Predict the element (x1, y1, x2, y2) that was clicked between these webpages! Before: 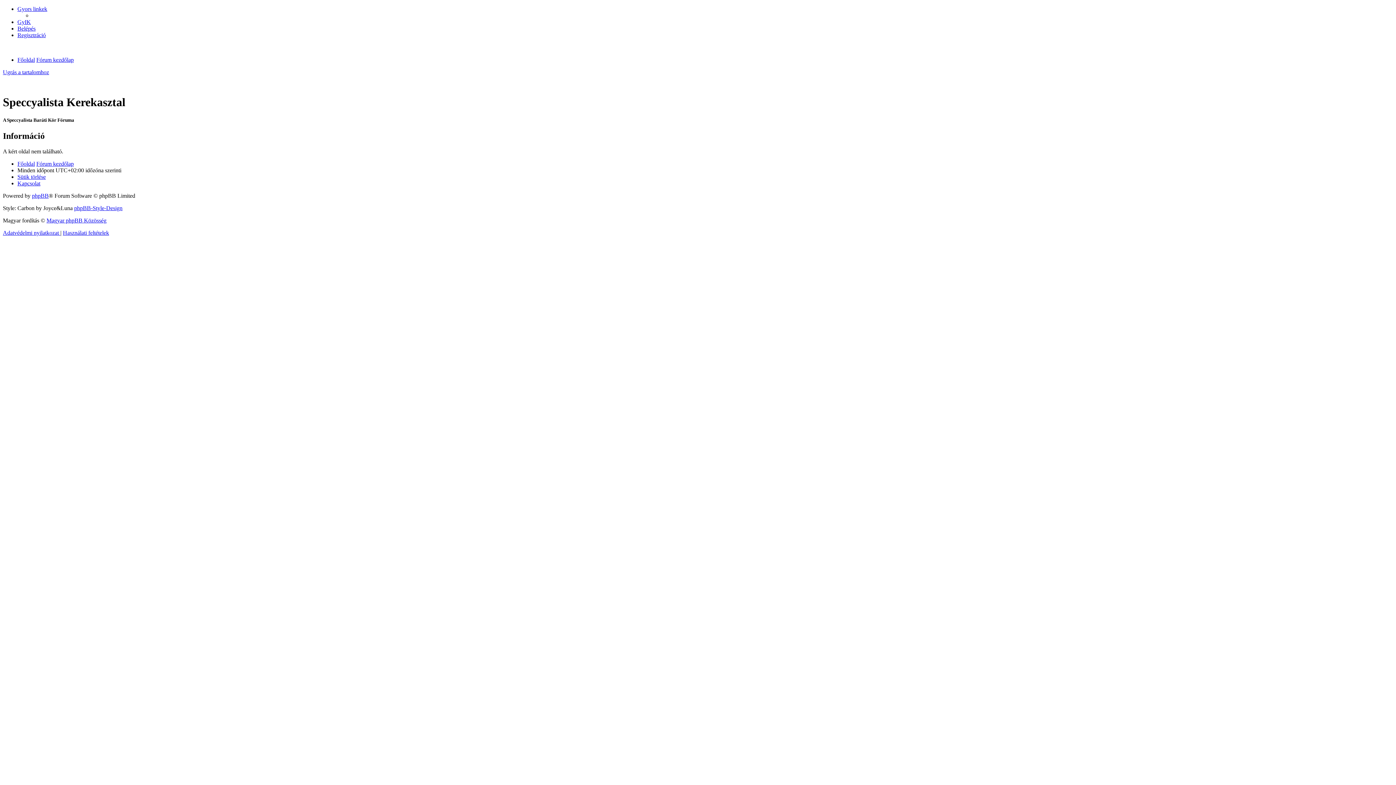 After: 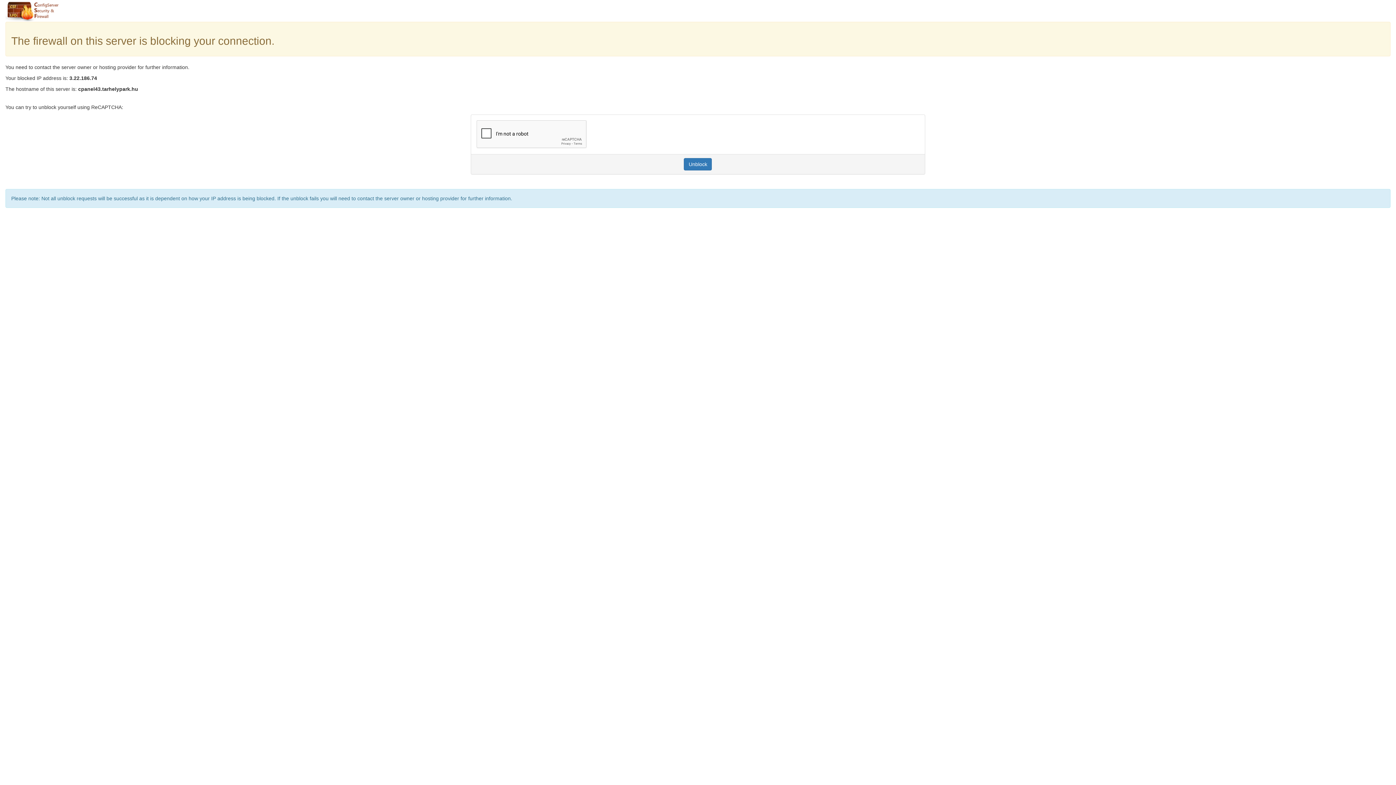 Action: label: Regisztráció bbox: (17, 32, 45, 38)